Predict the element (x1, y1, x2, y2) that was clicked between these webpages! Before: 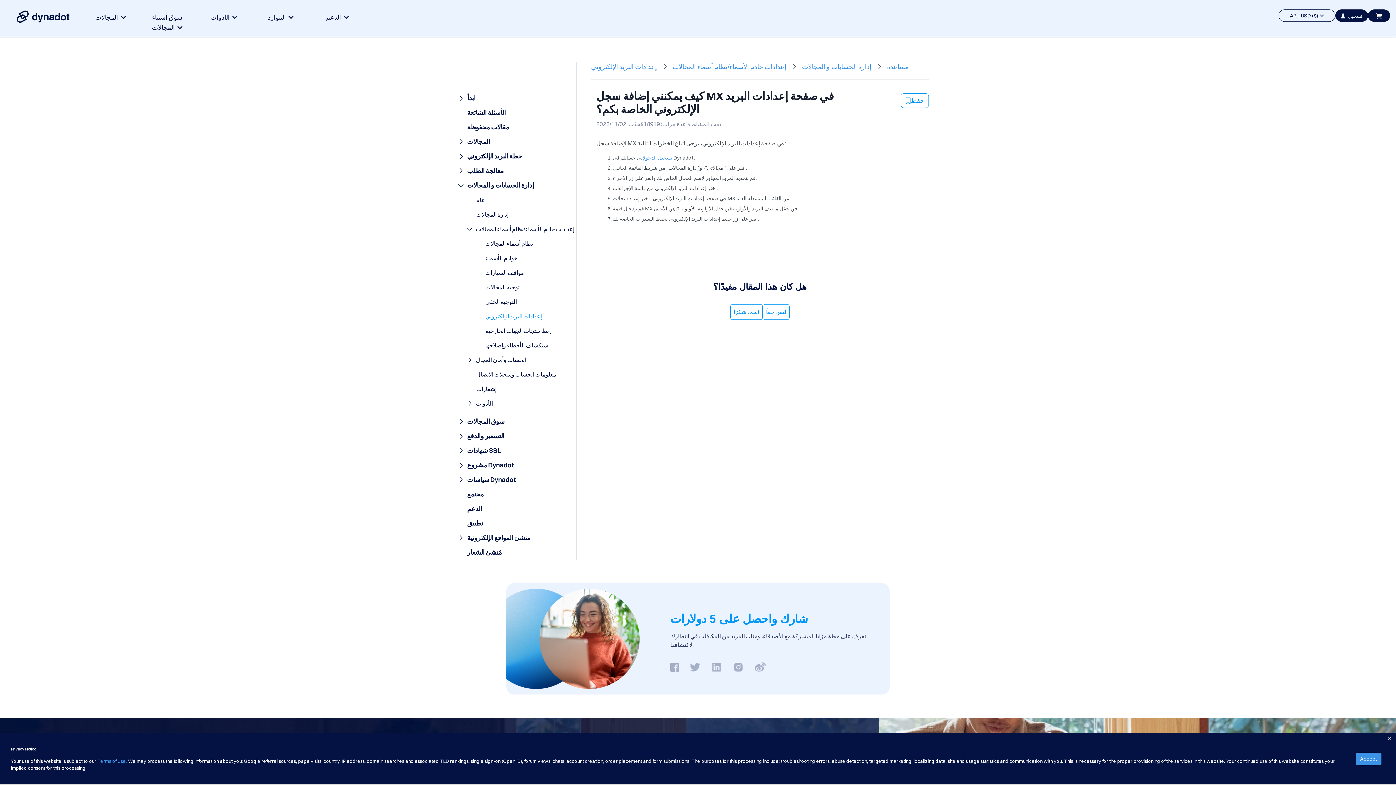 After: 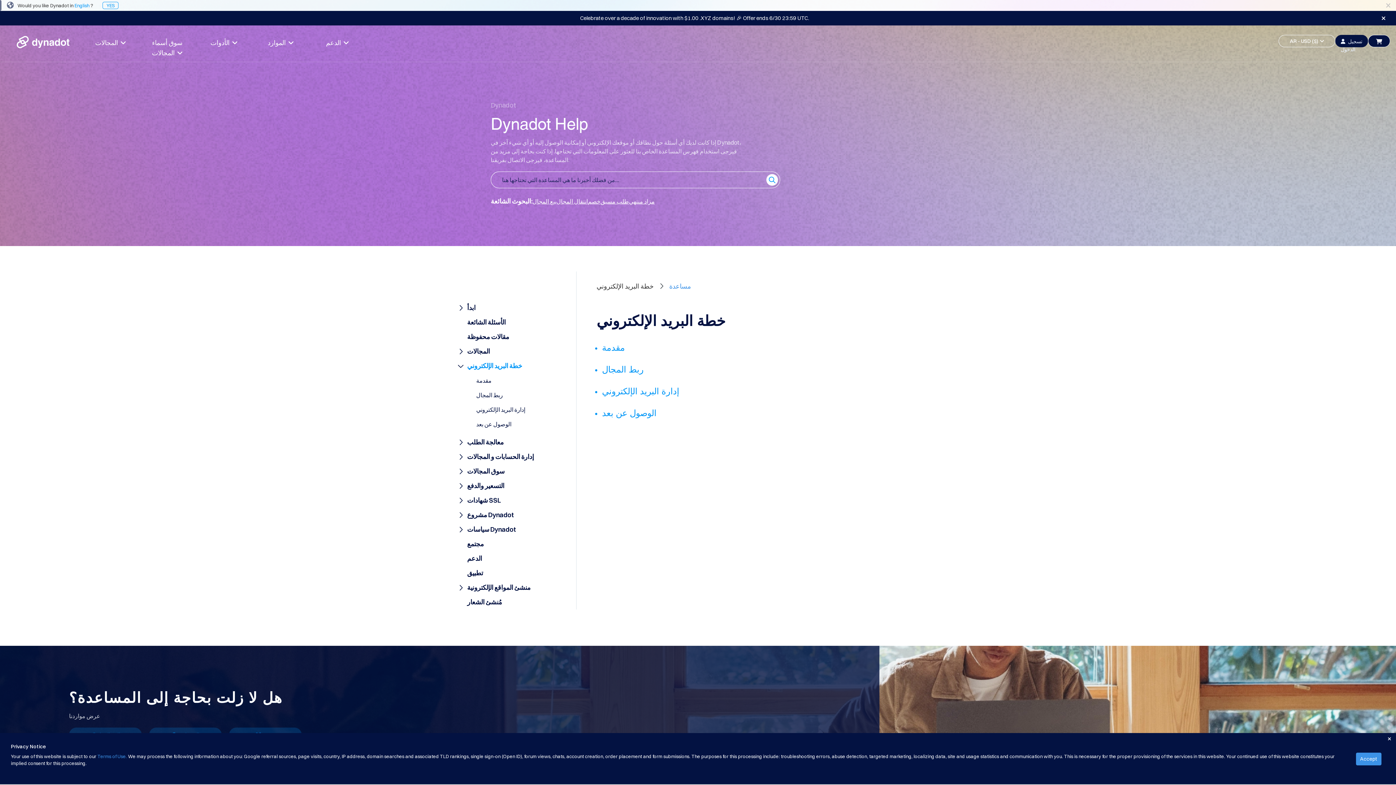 Action: label: خطة البريد الإلكتروني bbox: (467, 152, 522, 160)